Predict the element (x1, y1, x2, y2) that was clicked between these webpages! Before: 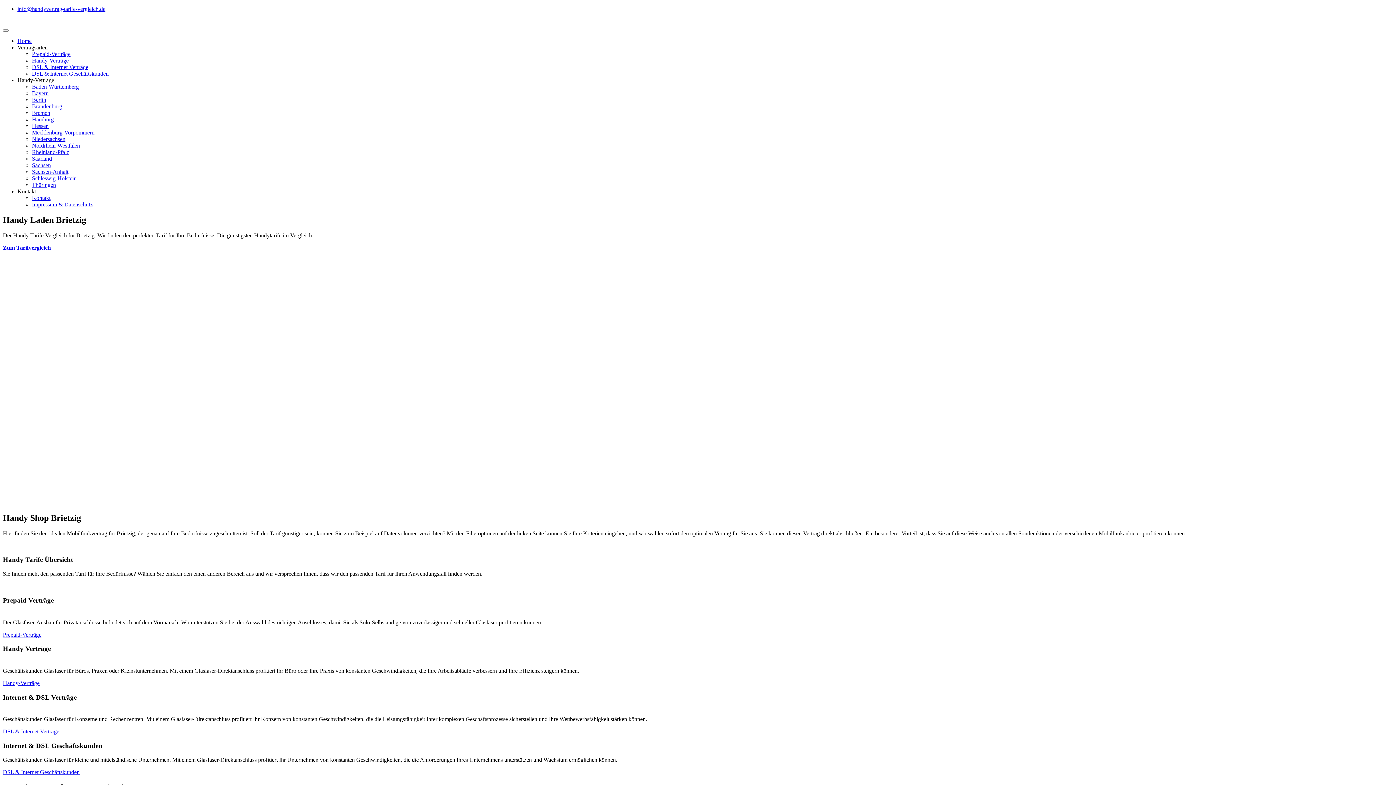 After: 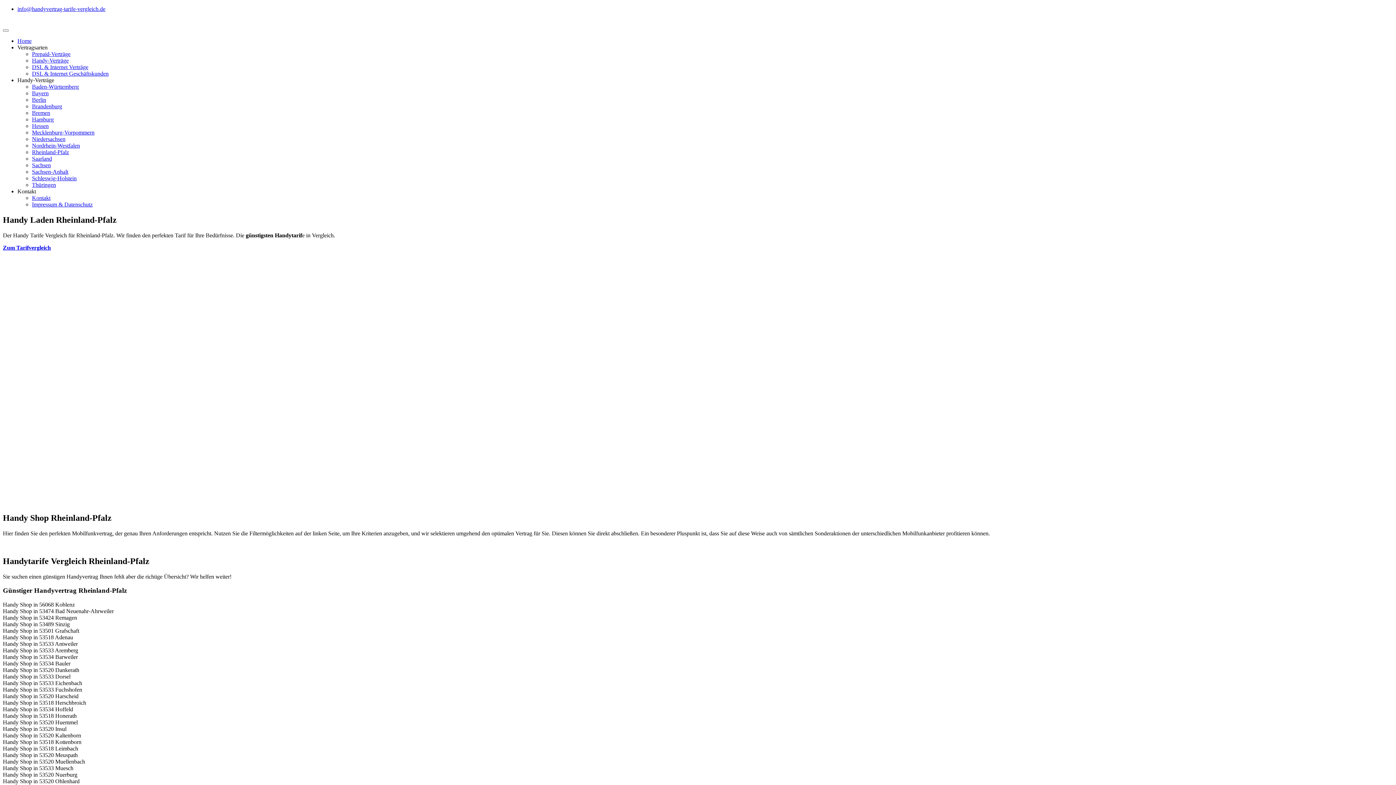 Action: label: Rheinland-Pfalz bbox: (32, 149, 69, 155)